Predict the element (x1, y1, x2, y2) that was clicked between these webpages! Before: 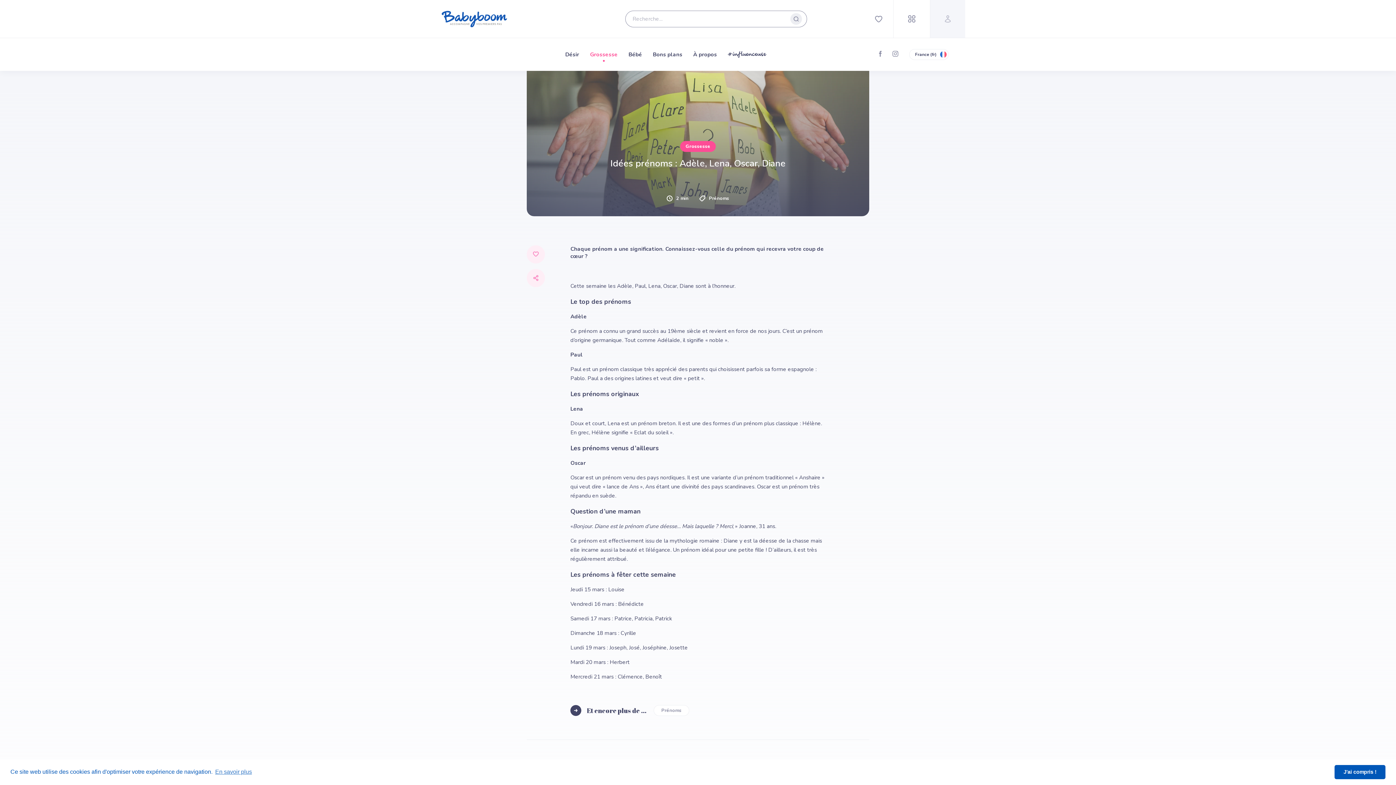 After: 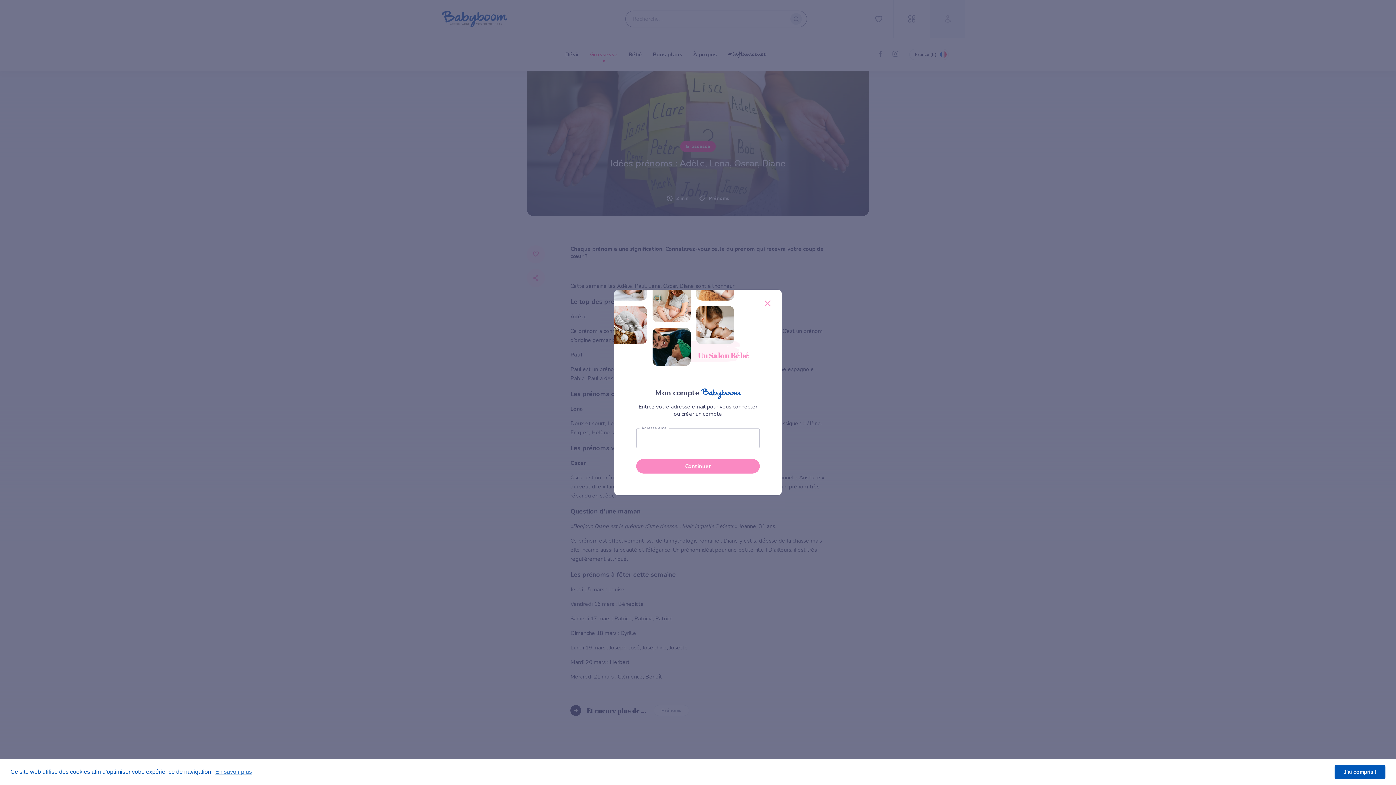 Action: bbox: (526, 245, 545, 263)